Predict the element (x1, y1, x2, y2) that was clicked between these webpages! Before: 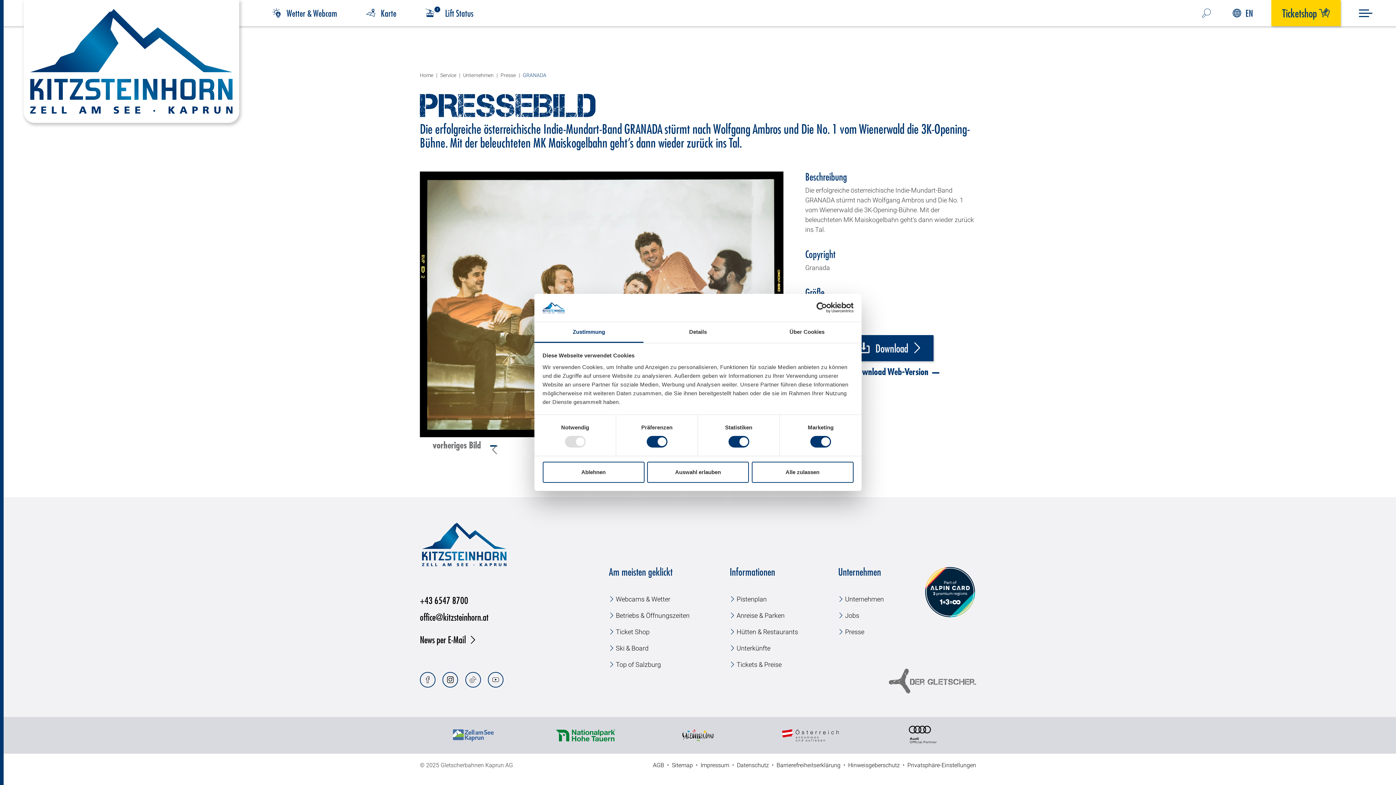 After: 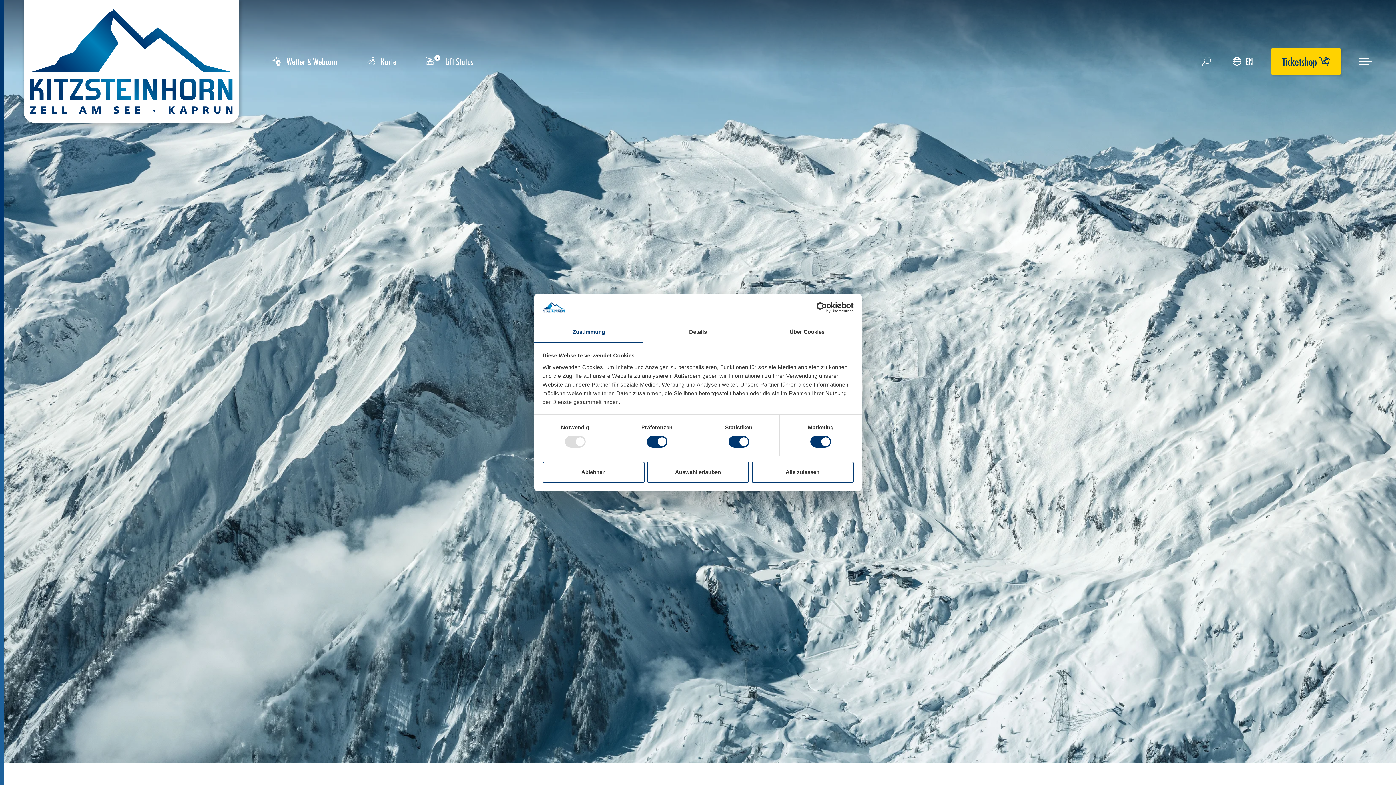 Action: bbox: (420, 632, 503, 646) label: News per E-Mail